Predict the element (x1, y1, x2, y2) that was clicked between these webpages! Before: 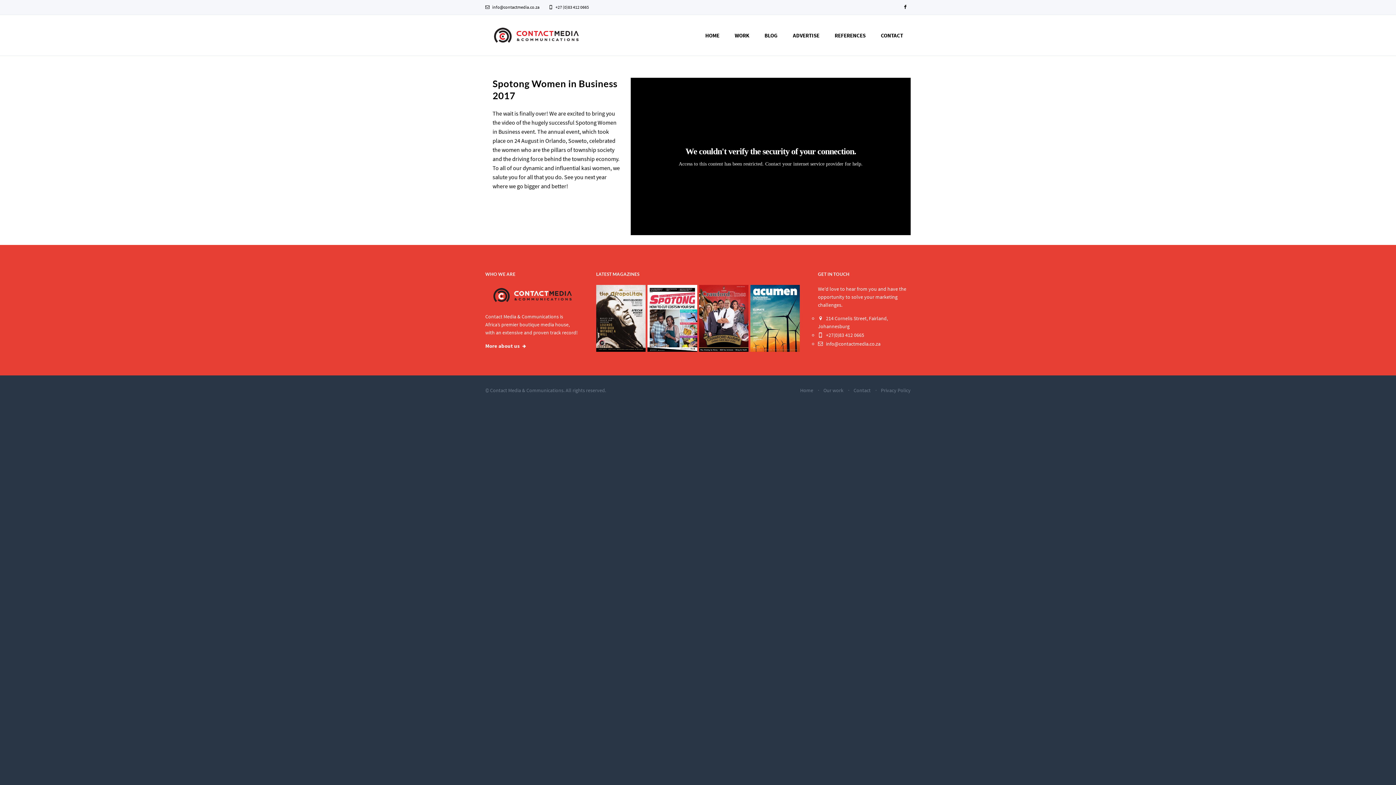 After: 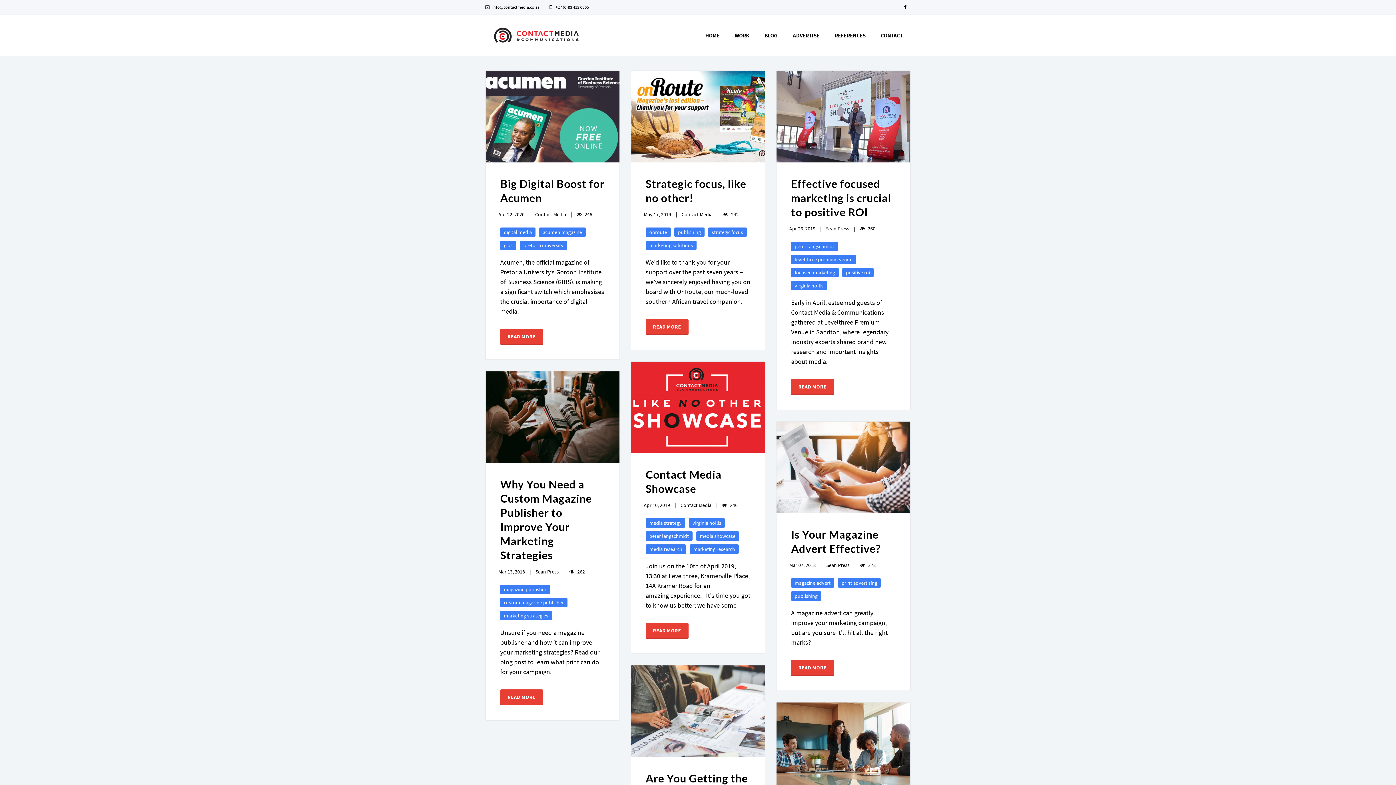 Action: label: BLOG bbox: (757, 26, 785, 45)